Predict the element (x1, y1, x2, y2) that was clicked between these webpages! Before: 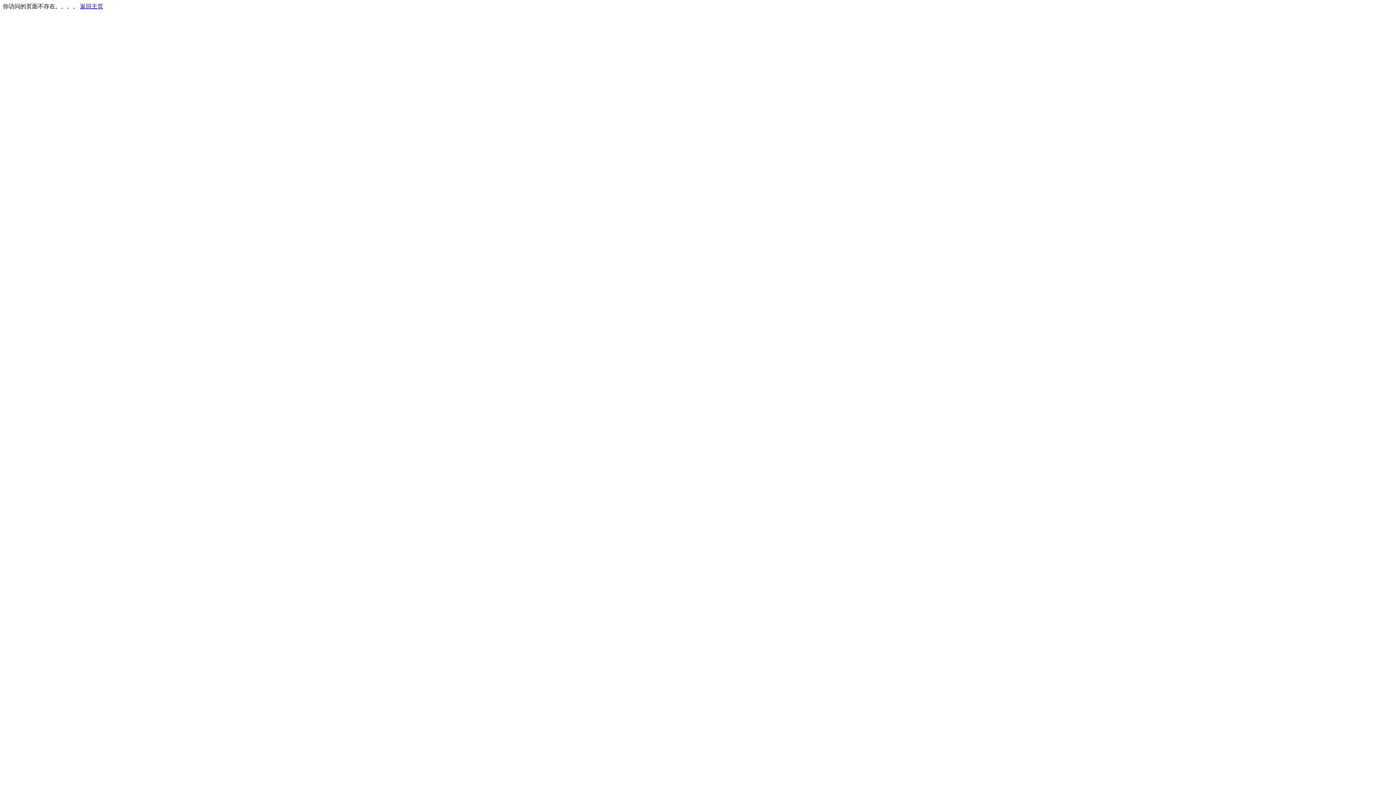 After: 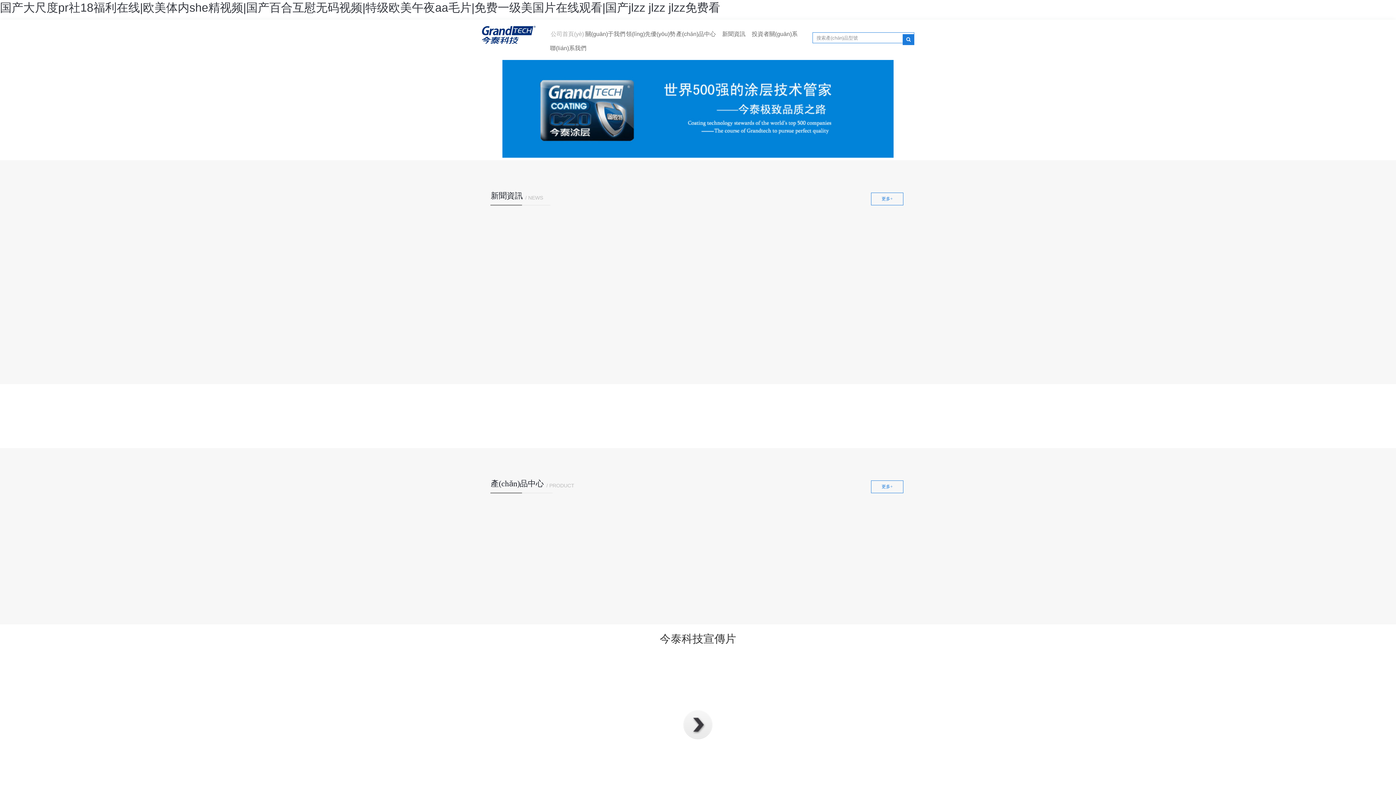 Action: bbox: (80, 3, 103, 9) label: 返回主页